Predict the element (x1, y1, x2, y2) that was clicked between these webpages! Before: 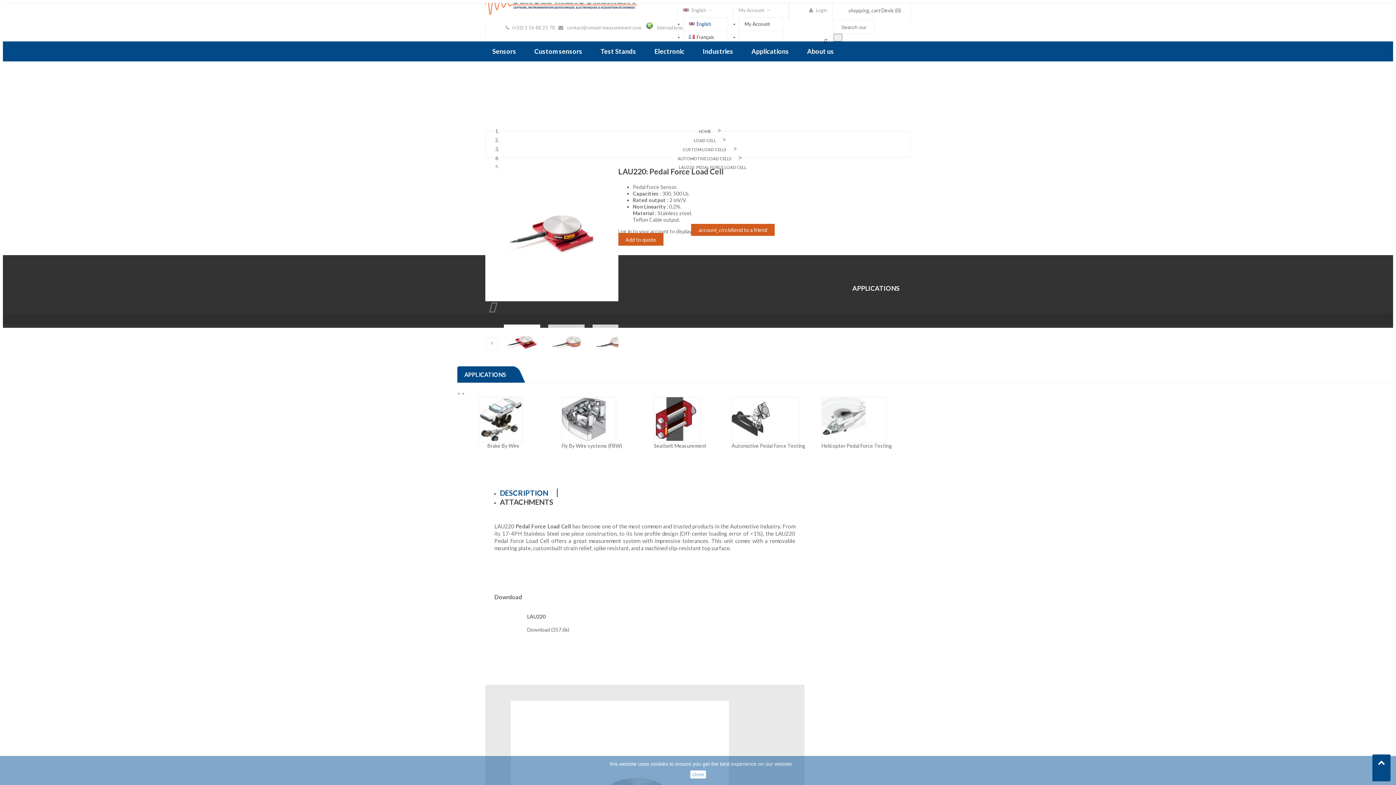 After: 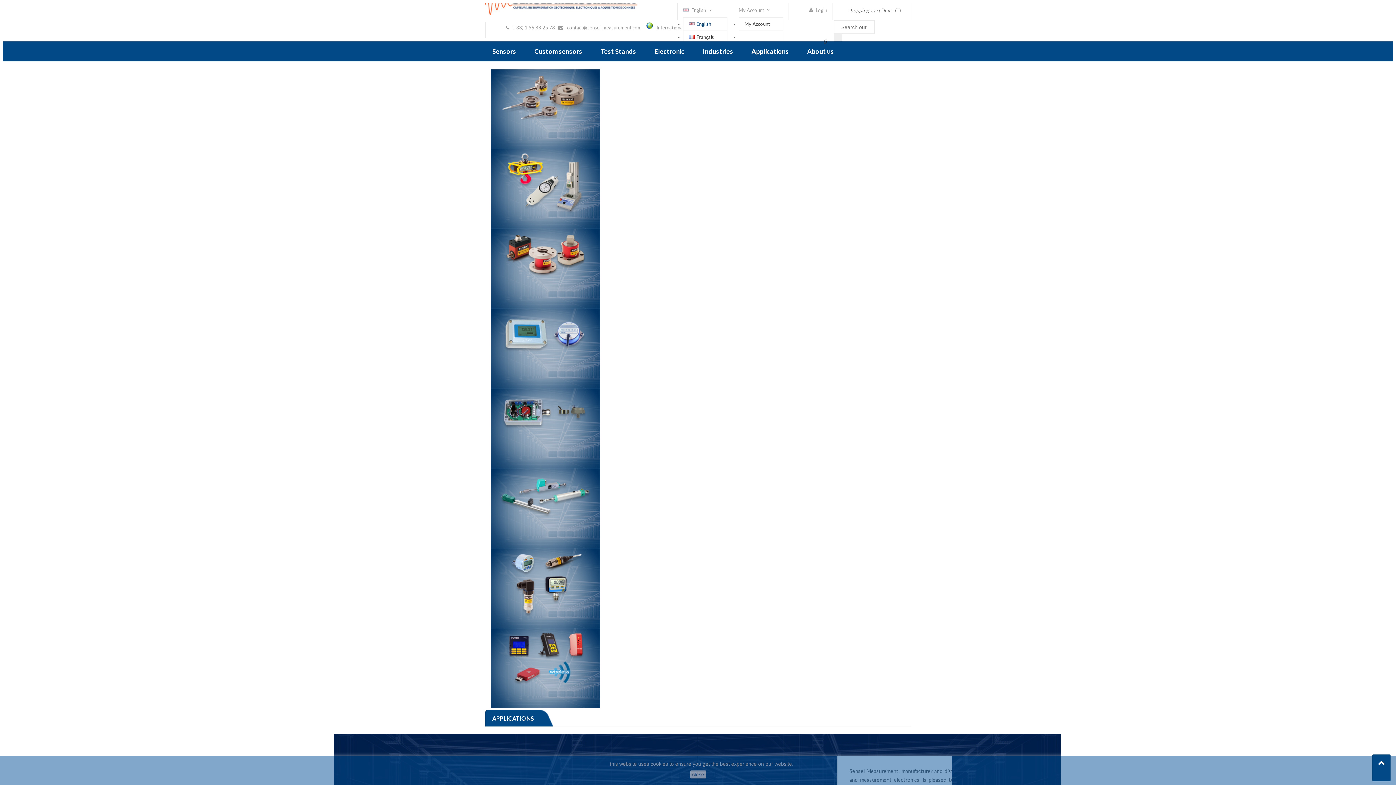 Action: bbox: (485, 16, 656, 22)